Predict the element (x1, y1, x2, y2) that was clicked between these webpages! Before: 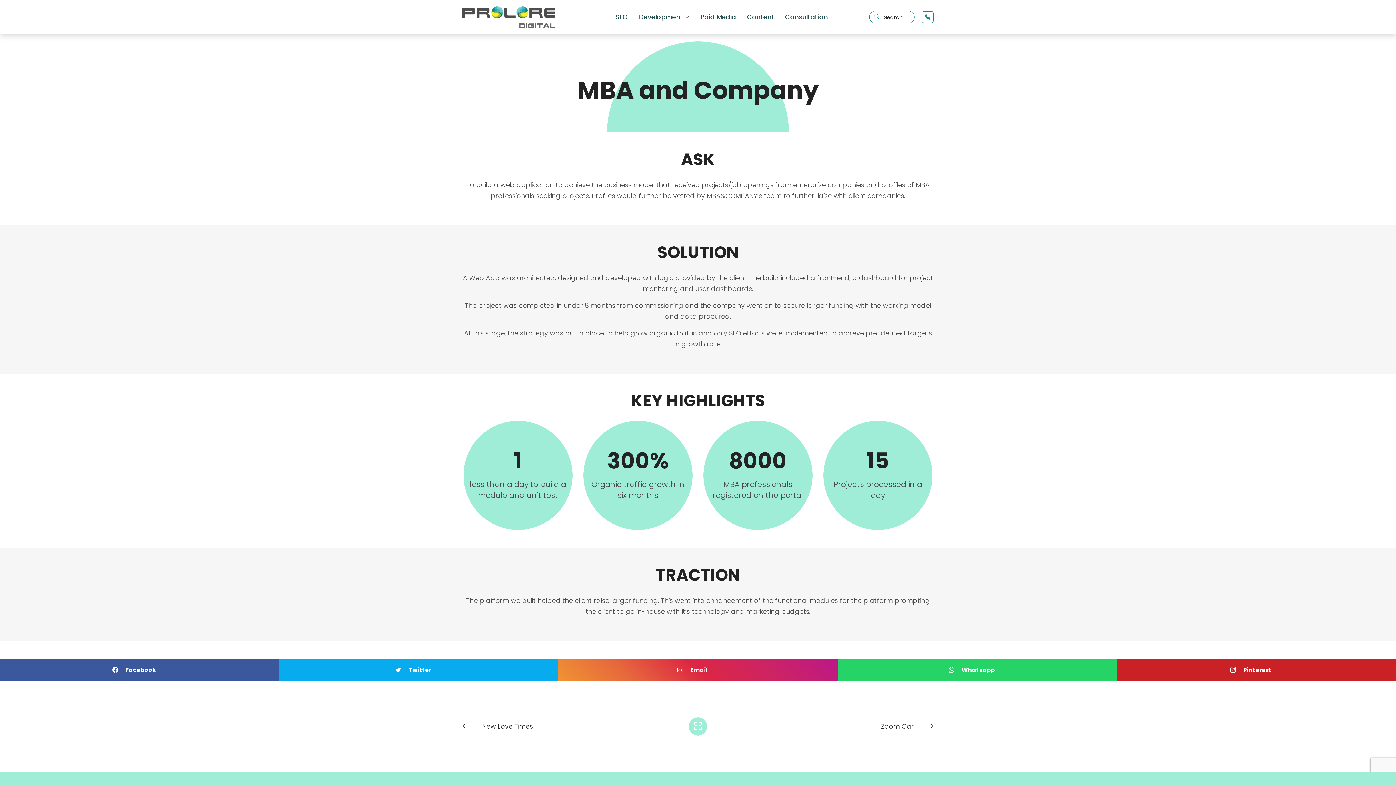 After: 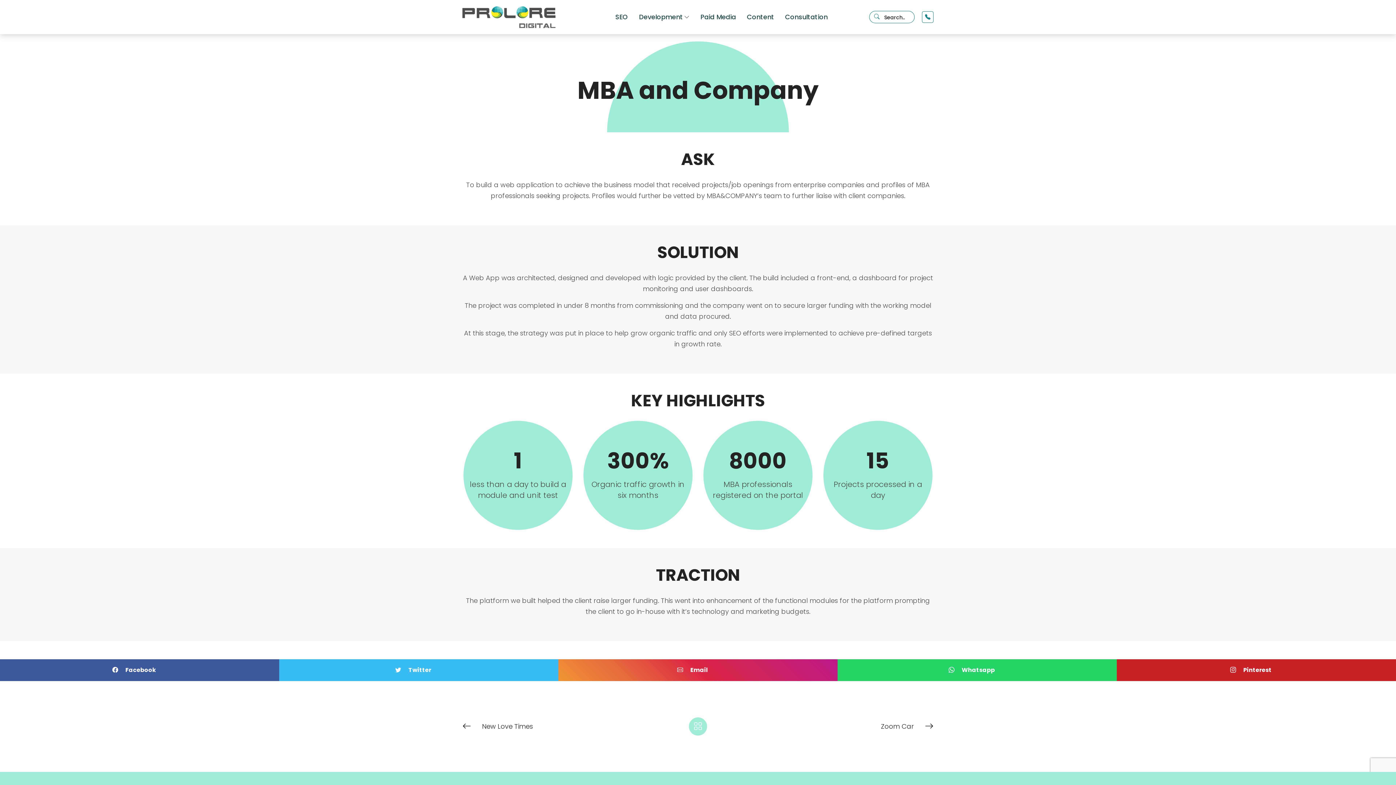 Action: bbox: (279, 659, 558, 681) label: Twitter